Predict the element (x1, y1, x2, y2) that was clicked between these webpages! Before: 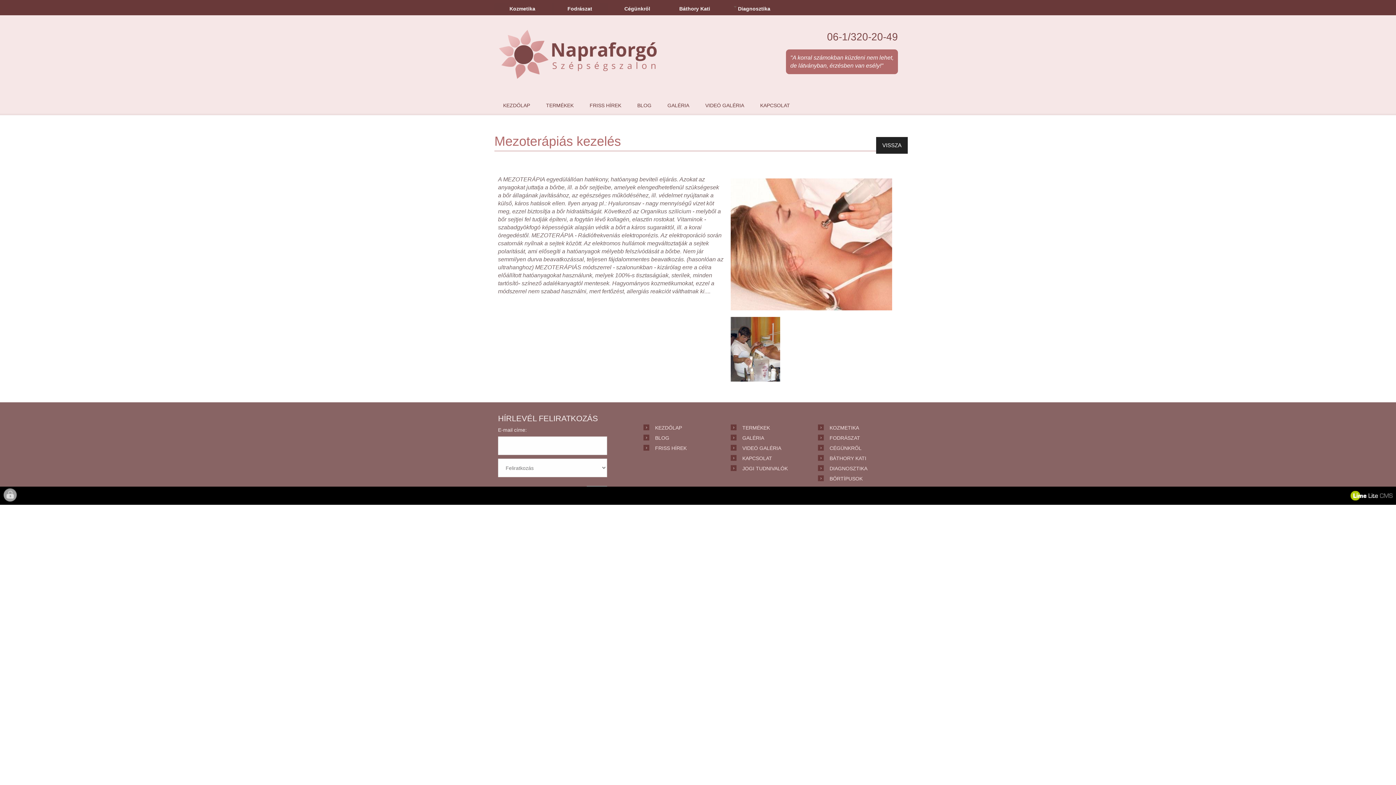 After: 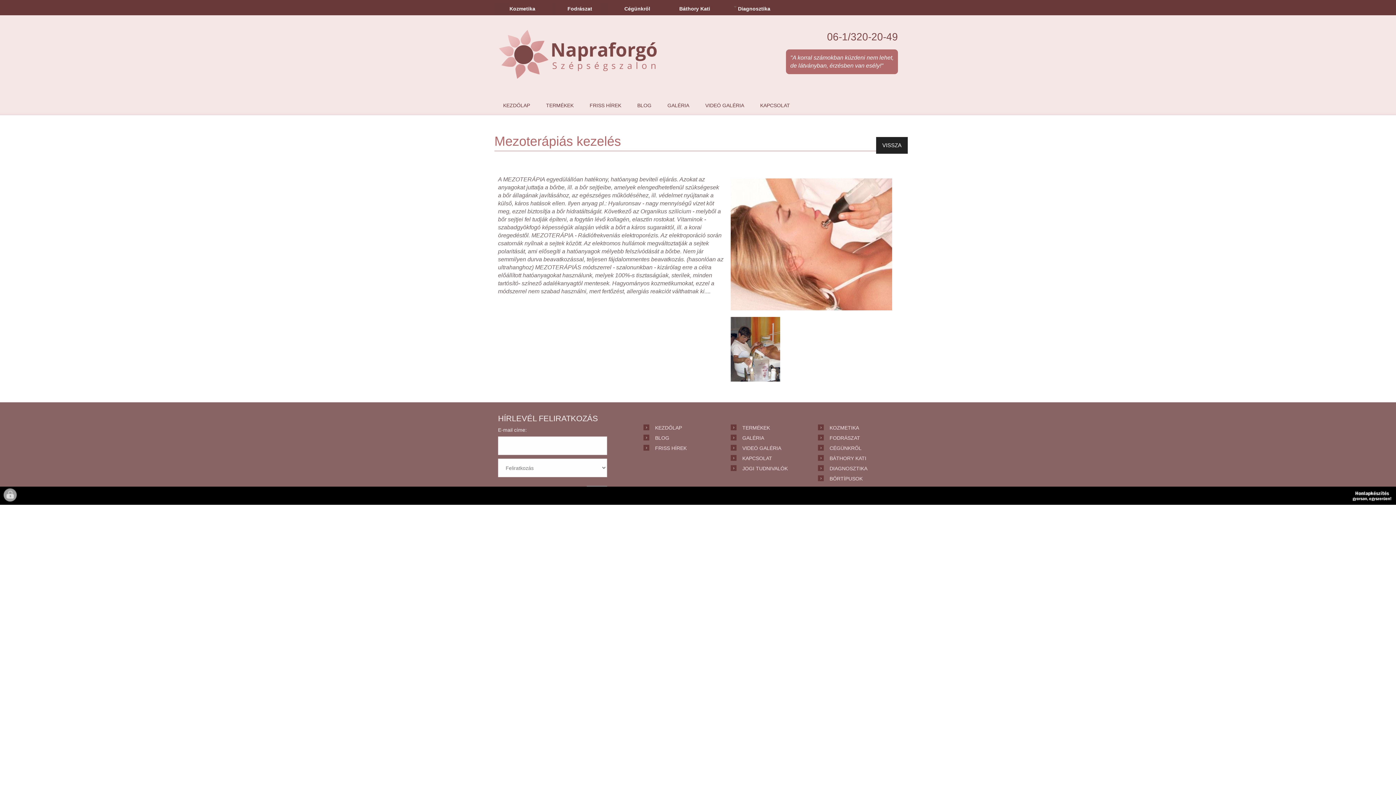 Action: bbox: (1348, 488, 1396, 503)